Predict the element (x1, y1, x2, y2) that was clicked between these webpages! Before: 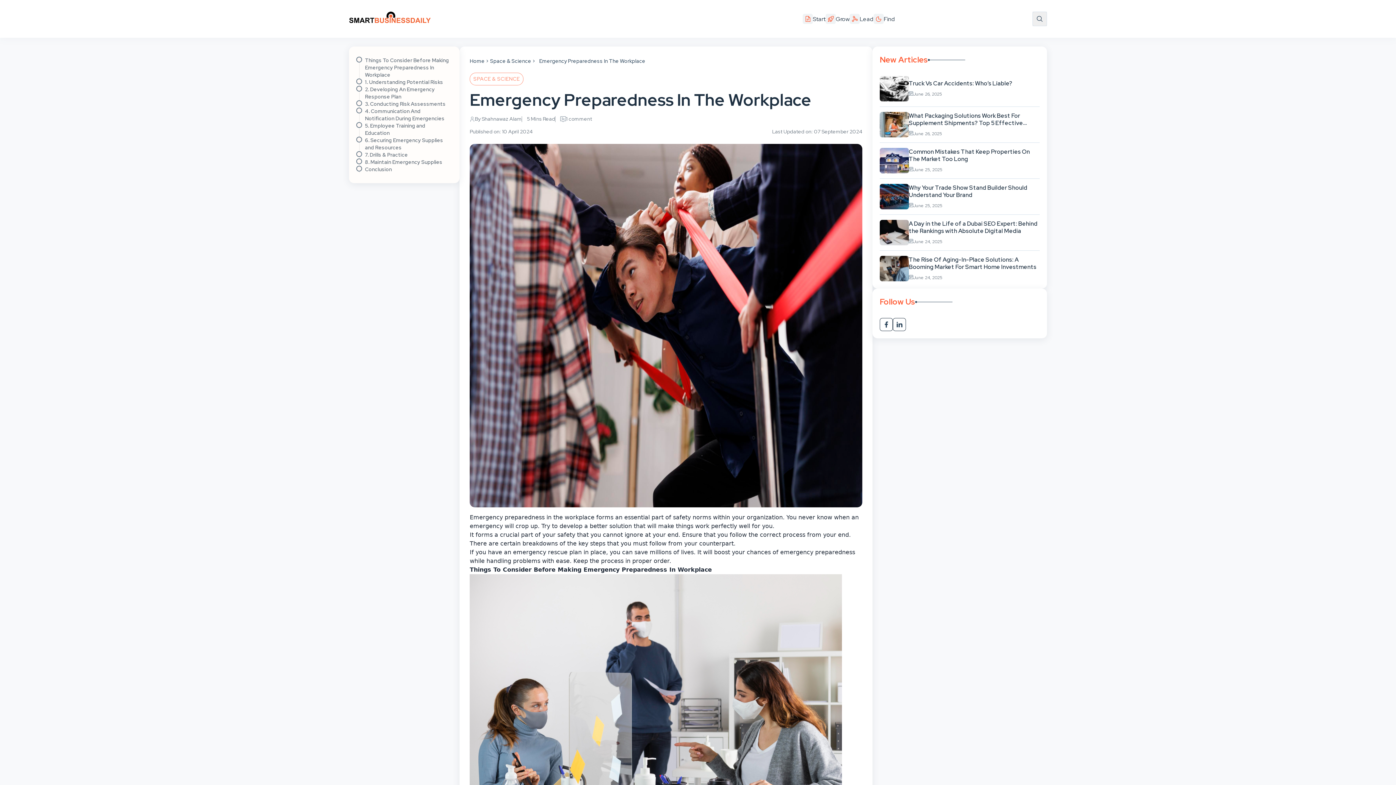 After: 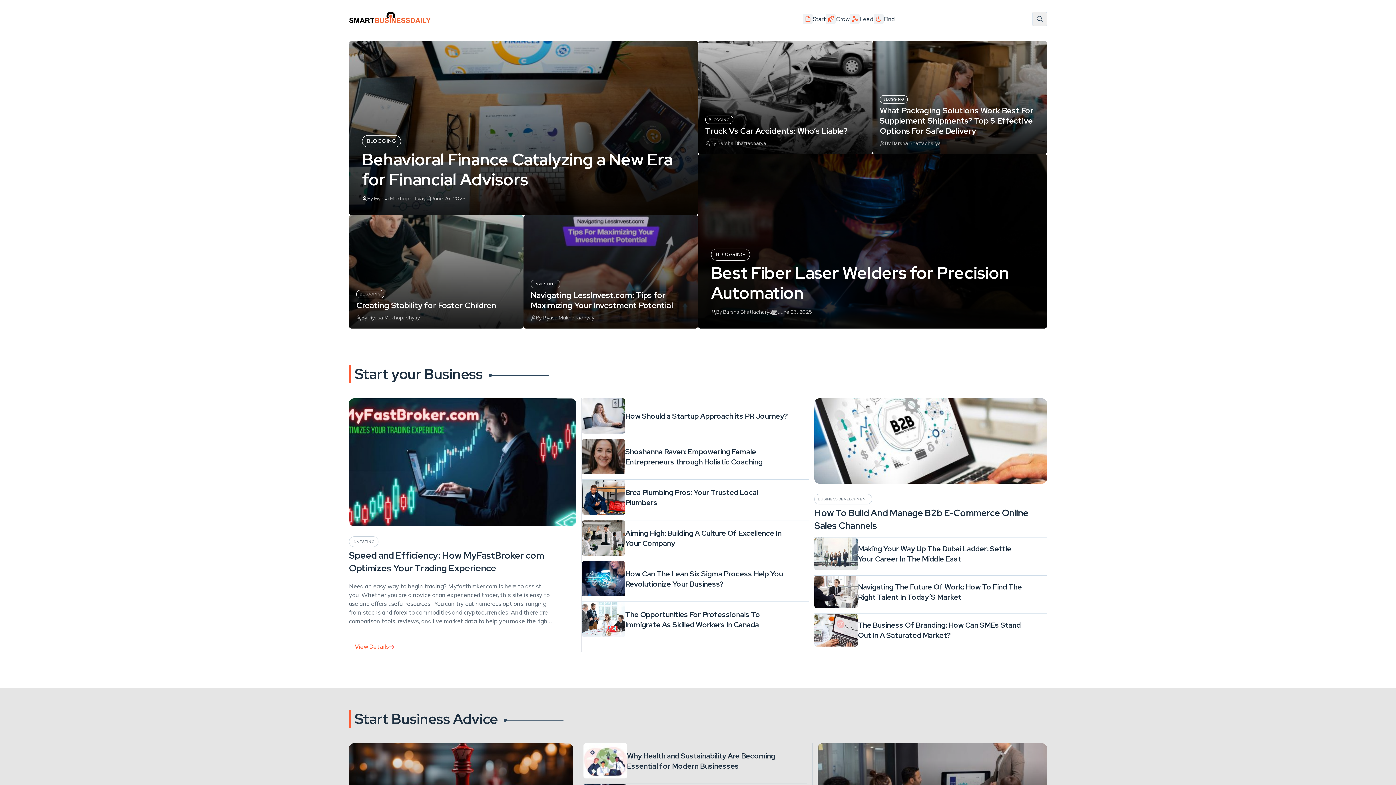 Action: bbox: (349, 11, 698, 26)